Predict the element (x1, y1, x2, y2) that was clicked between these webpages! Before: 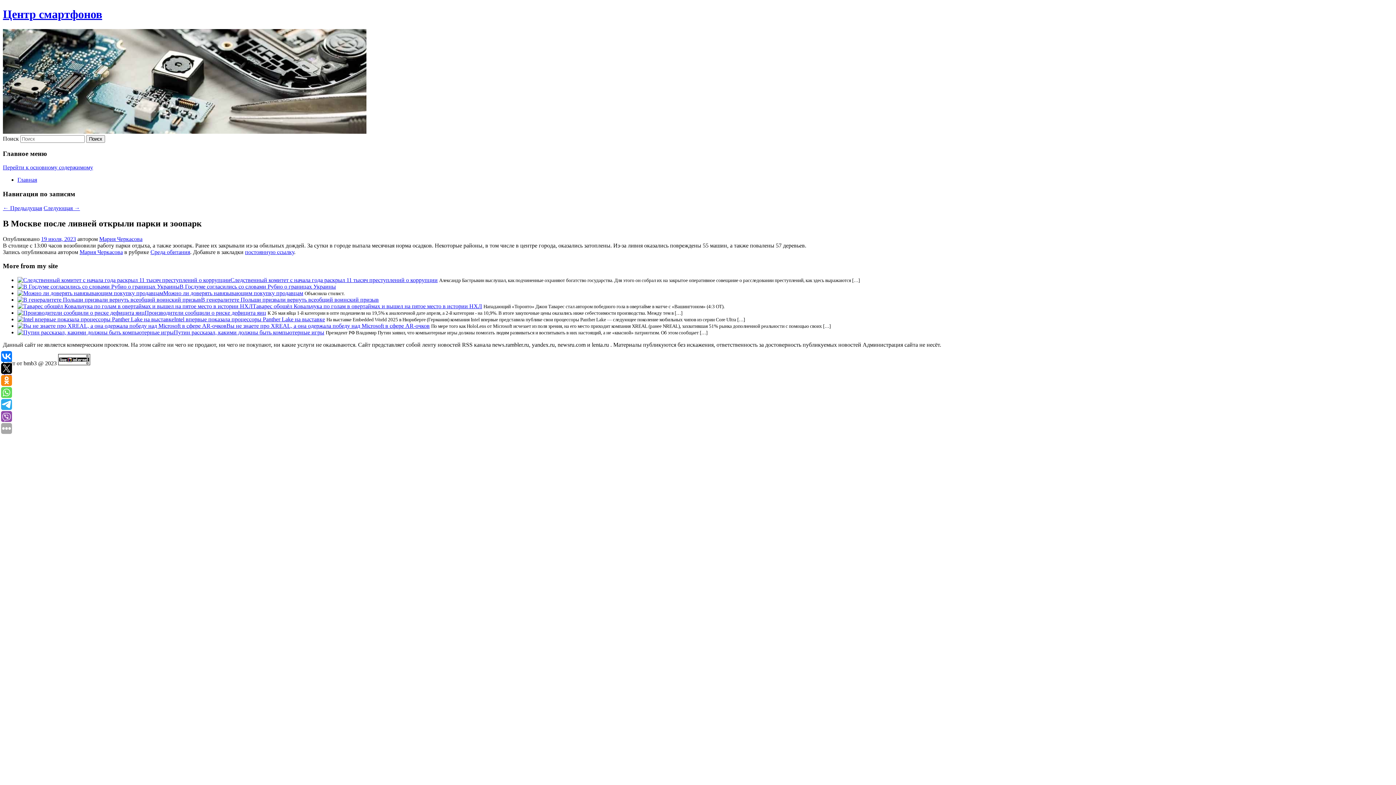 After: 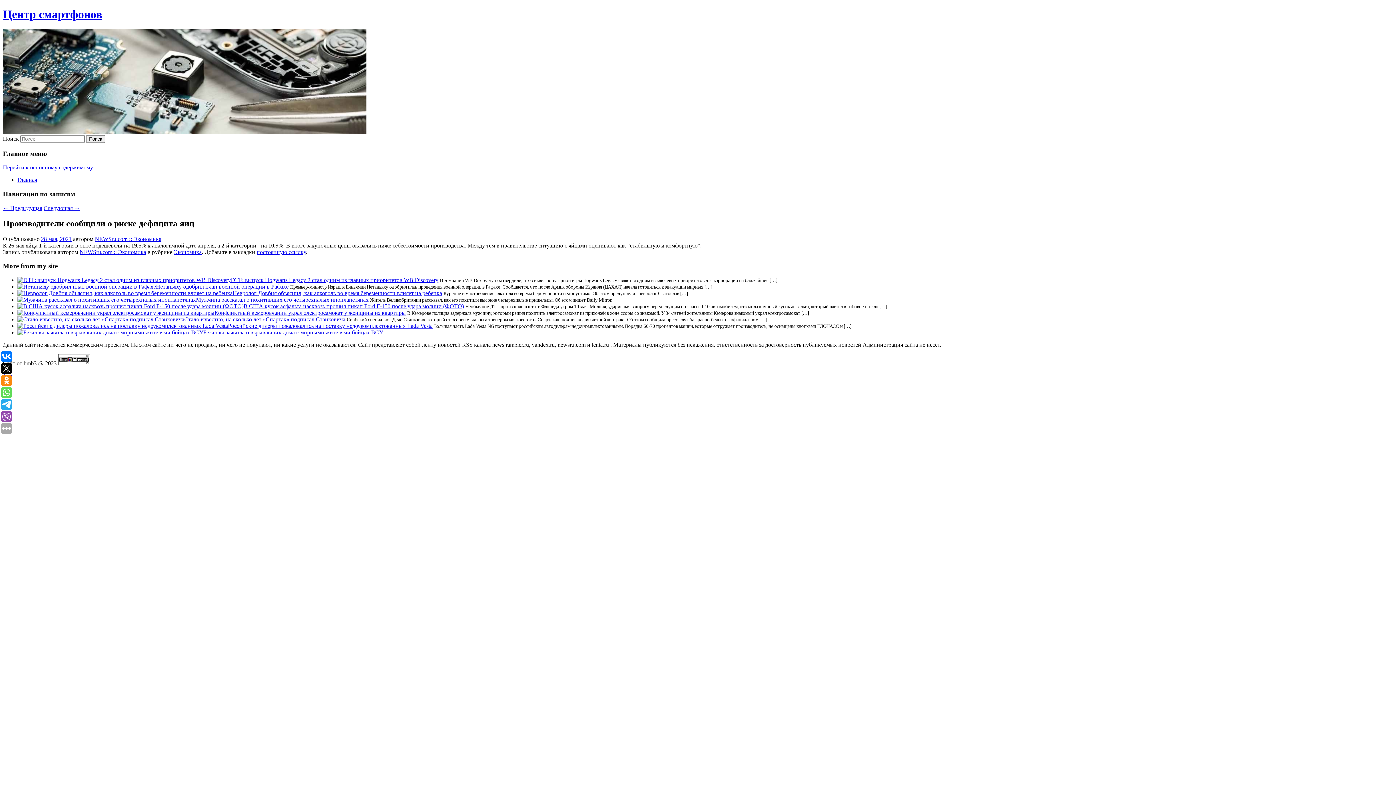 Action: bbox: (17, 309, 144, 316)